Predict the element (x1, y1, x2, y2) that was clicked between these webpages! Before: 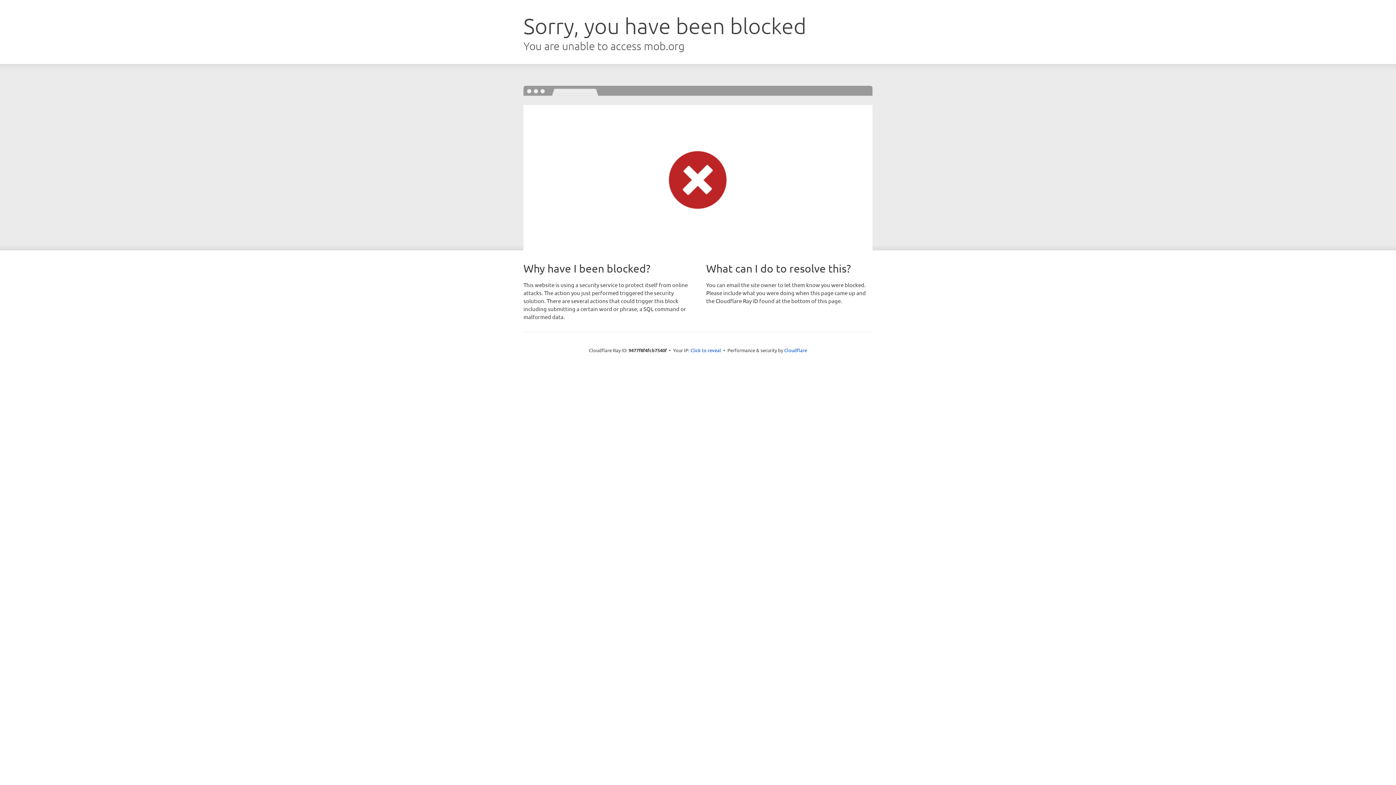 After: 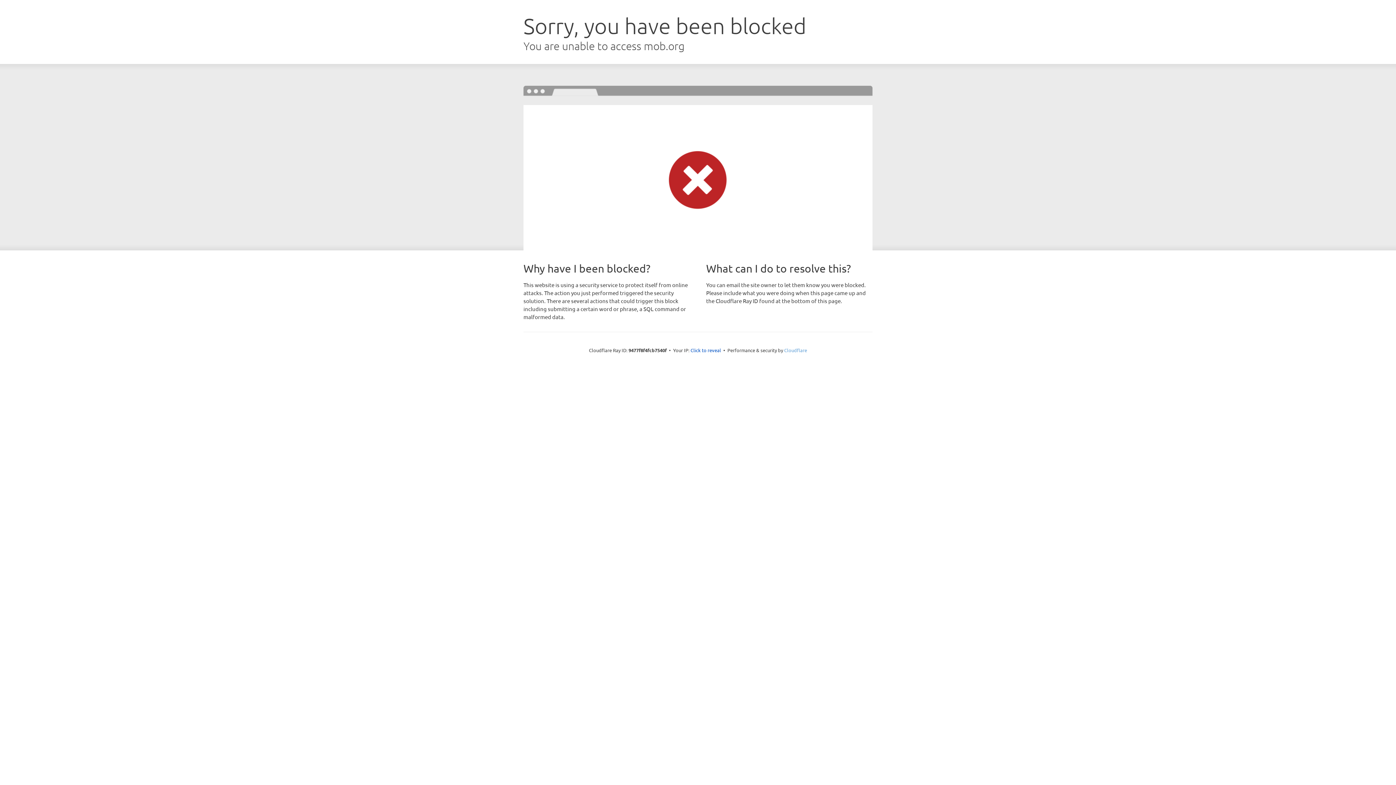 Action: bbox: (784, 347, 807, 353) label: Cloudflare